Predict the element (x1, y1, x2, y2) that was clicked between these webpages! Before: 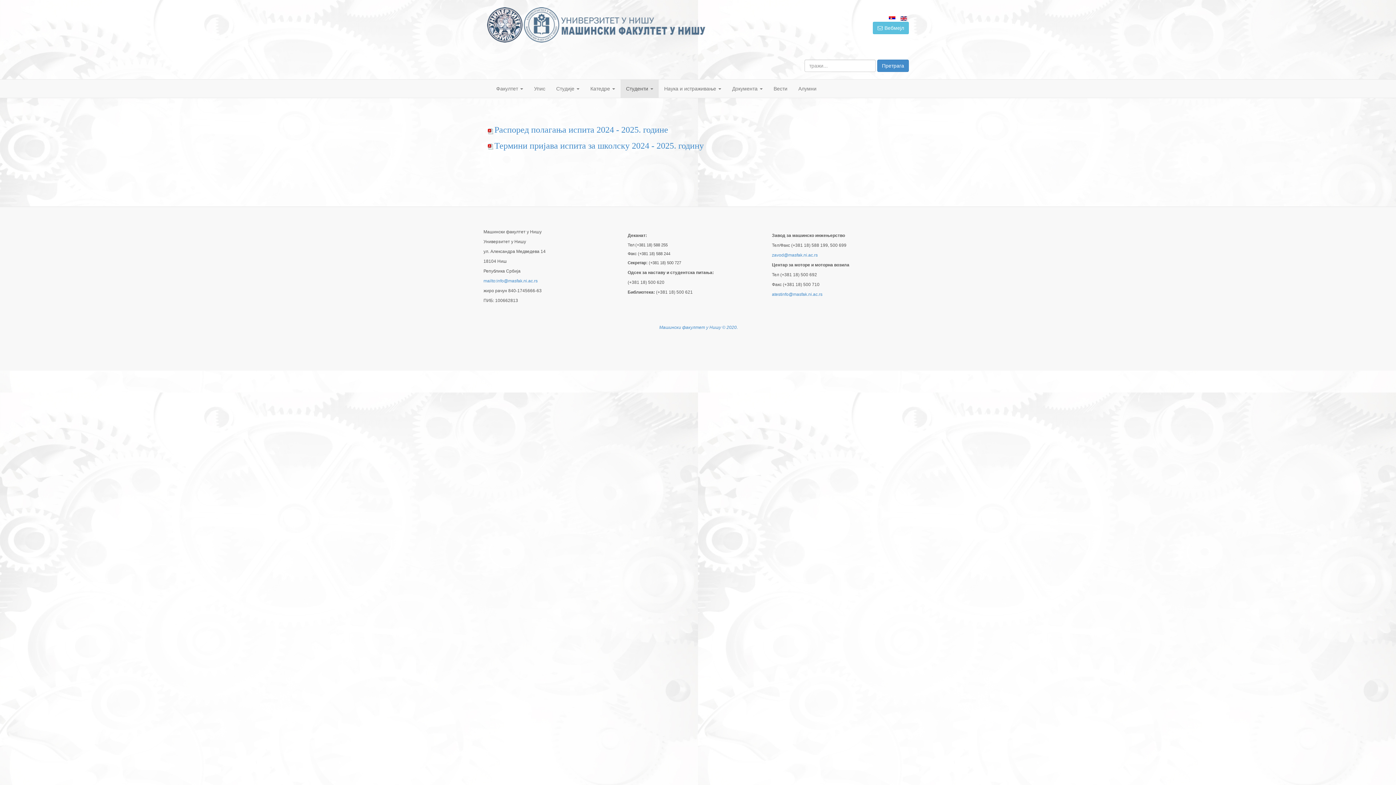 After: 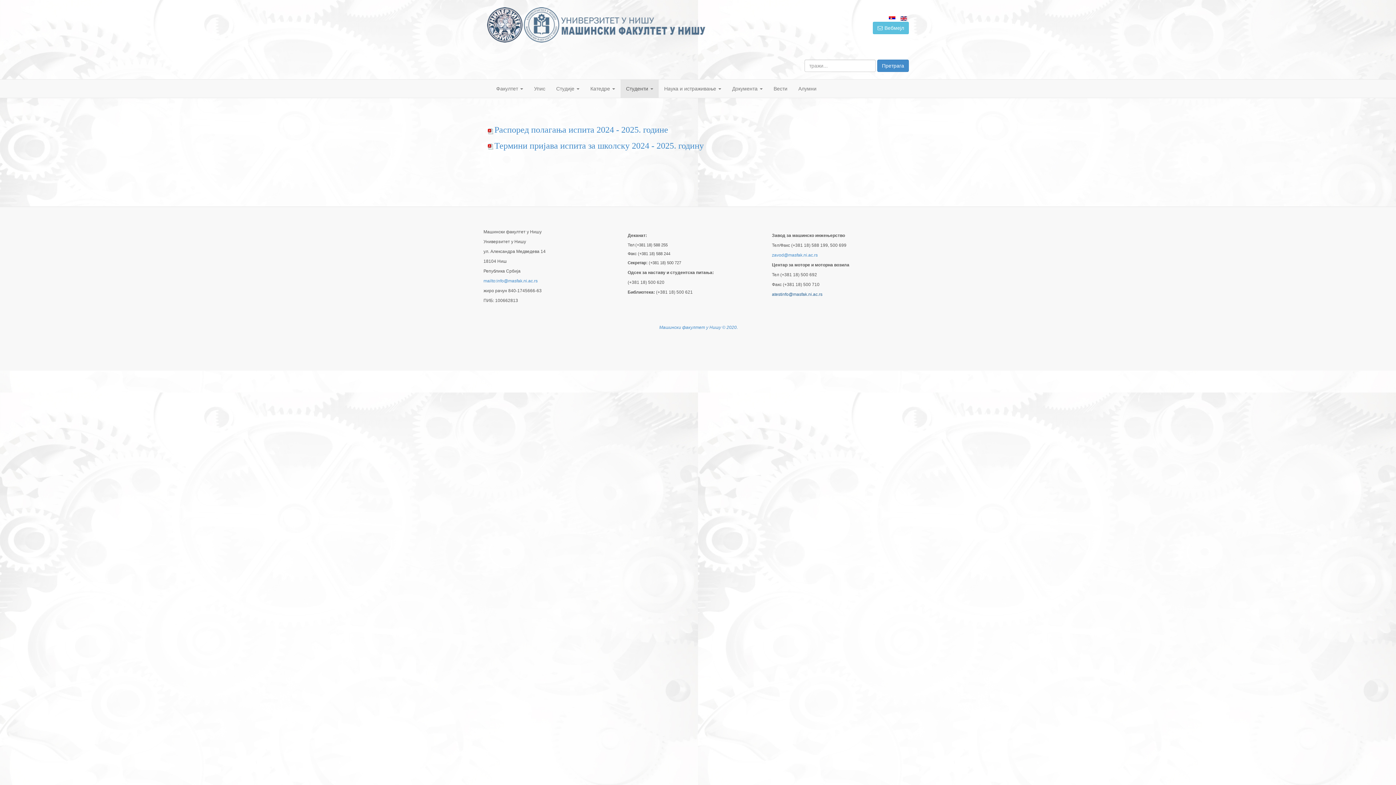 Action: bbox: (772, 292, 822, 297) label: atestinfo@masfak.ni.ac.rs